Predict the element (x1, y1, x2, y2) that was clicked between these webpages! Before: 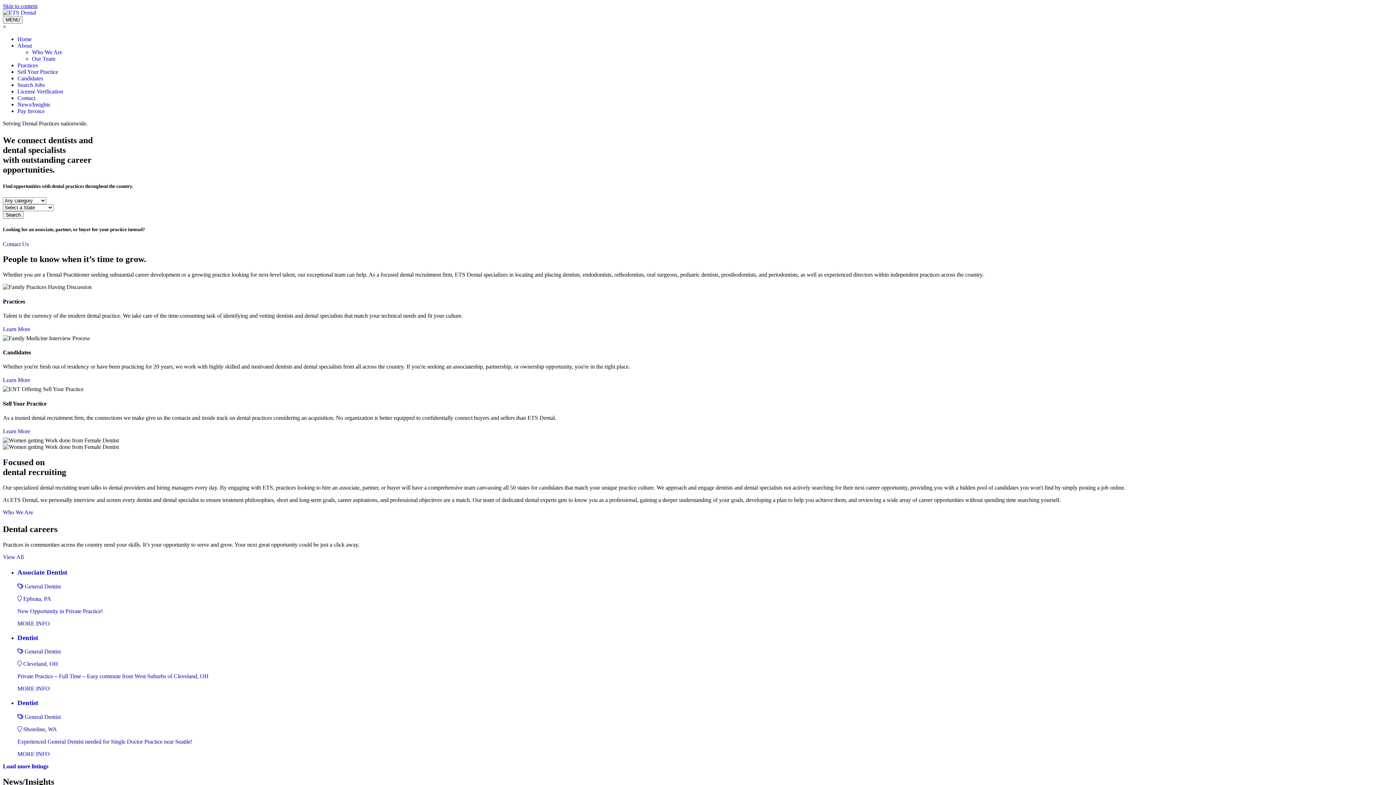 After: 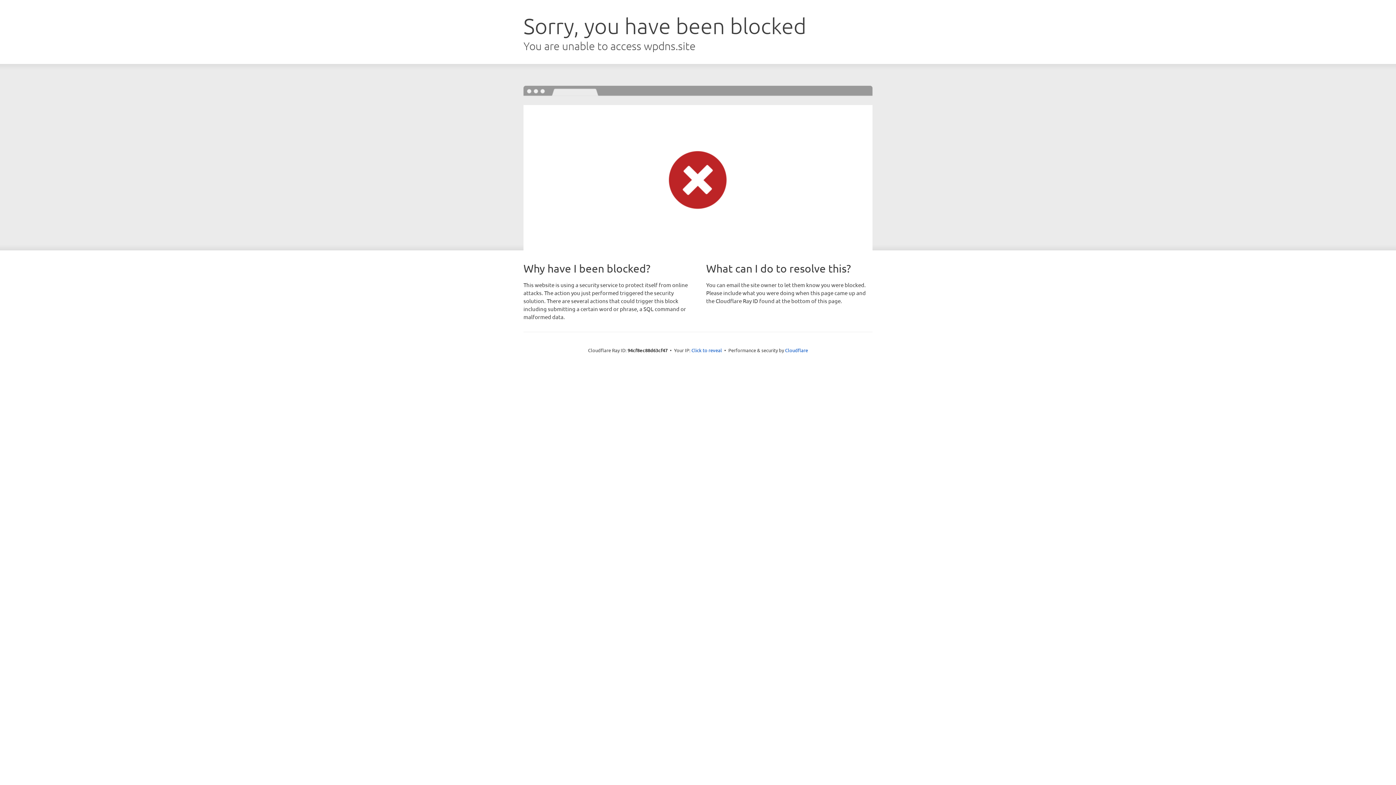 Action: bbox: (17, 568, 1393, 627) label: Associate Dentist

 General Dentist

 Ephrata, PA

New Opportunity in Private Practice!

MORE INFO